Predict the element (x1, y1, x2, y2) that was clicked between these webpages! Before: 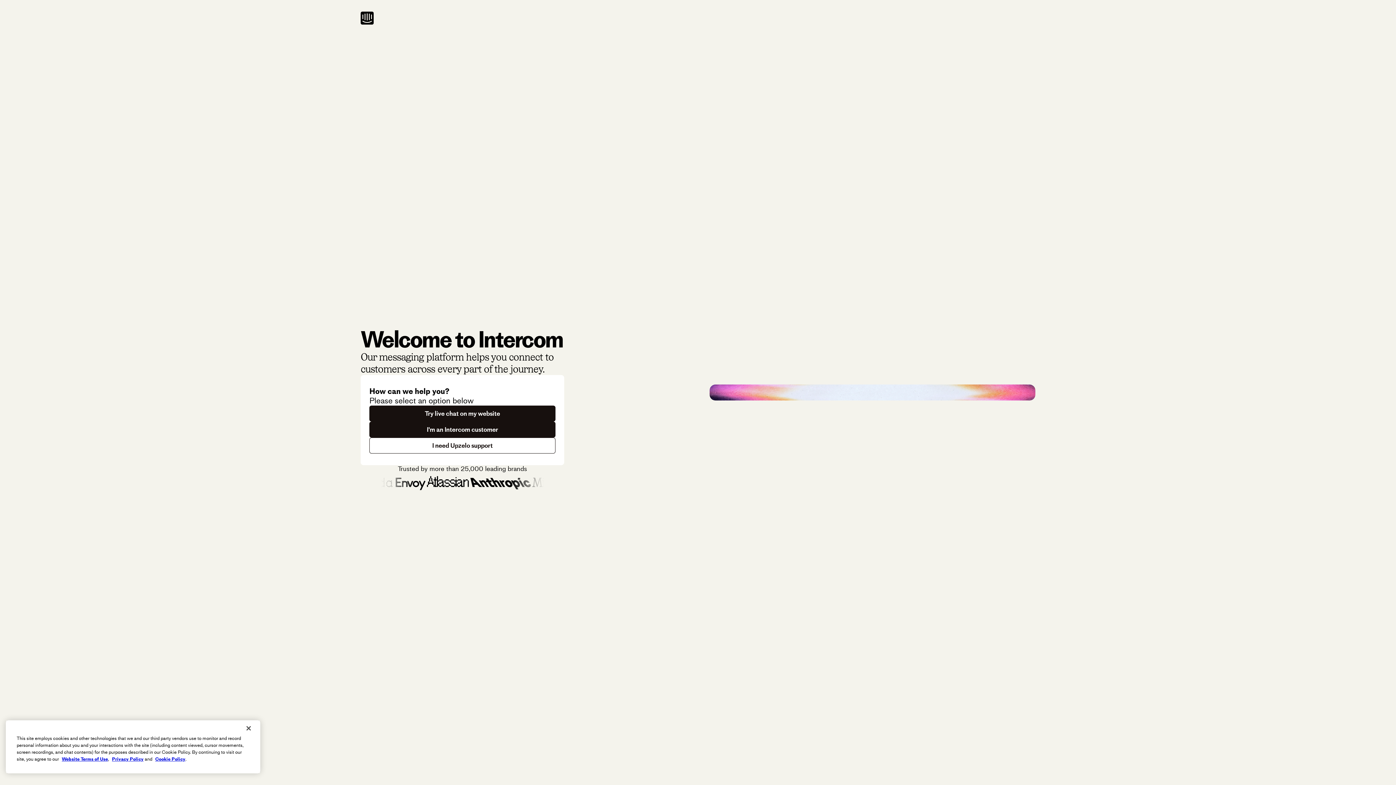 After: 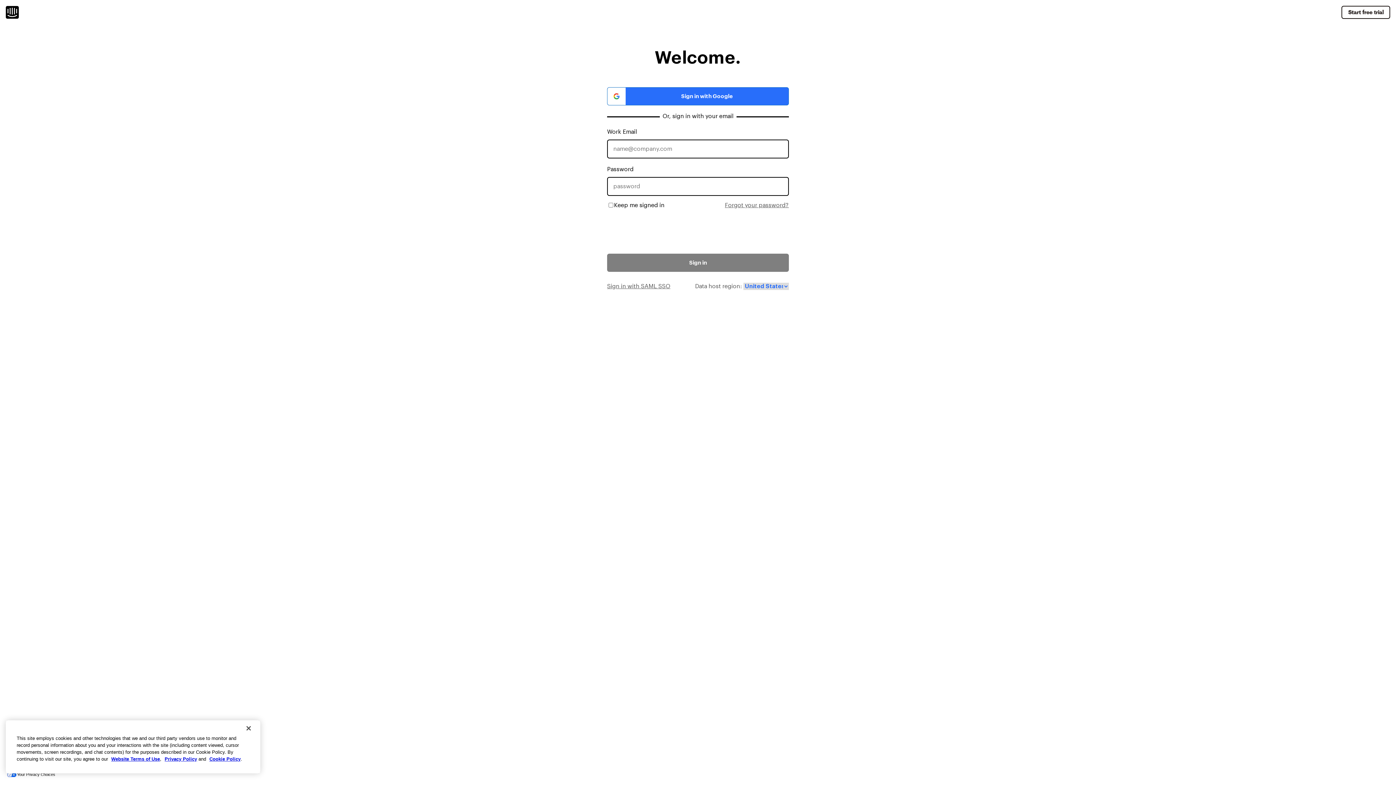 Action: label: I'm an Intercom customer bbox: (369, 421, 555, 437)